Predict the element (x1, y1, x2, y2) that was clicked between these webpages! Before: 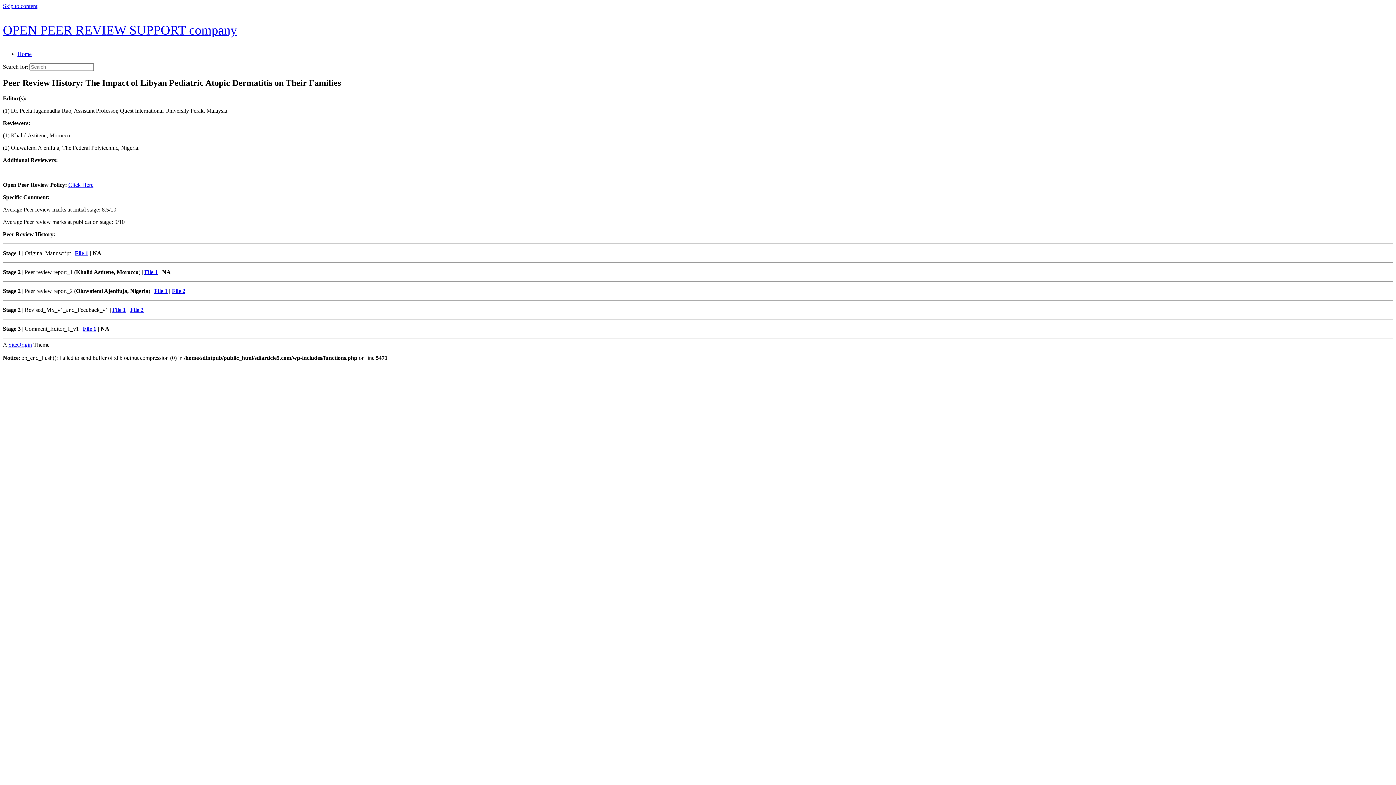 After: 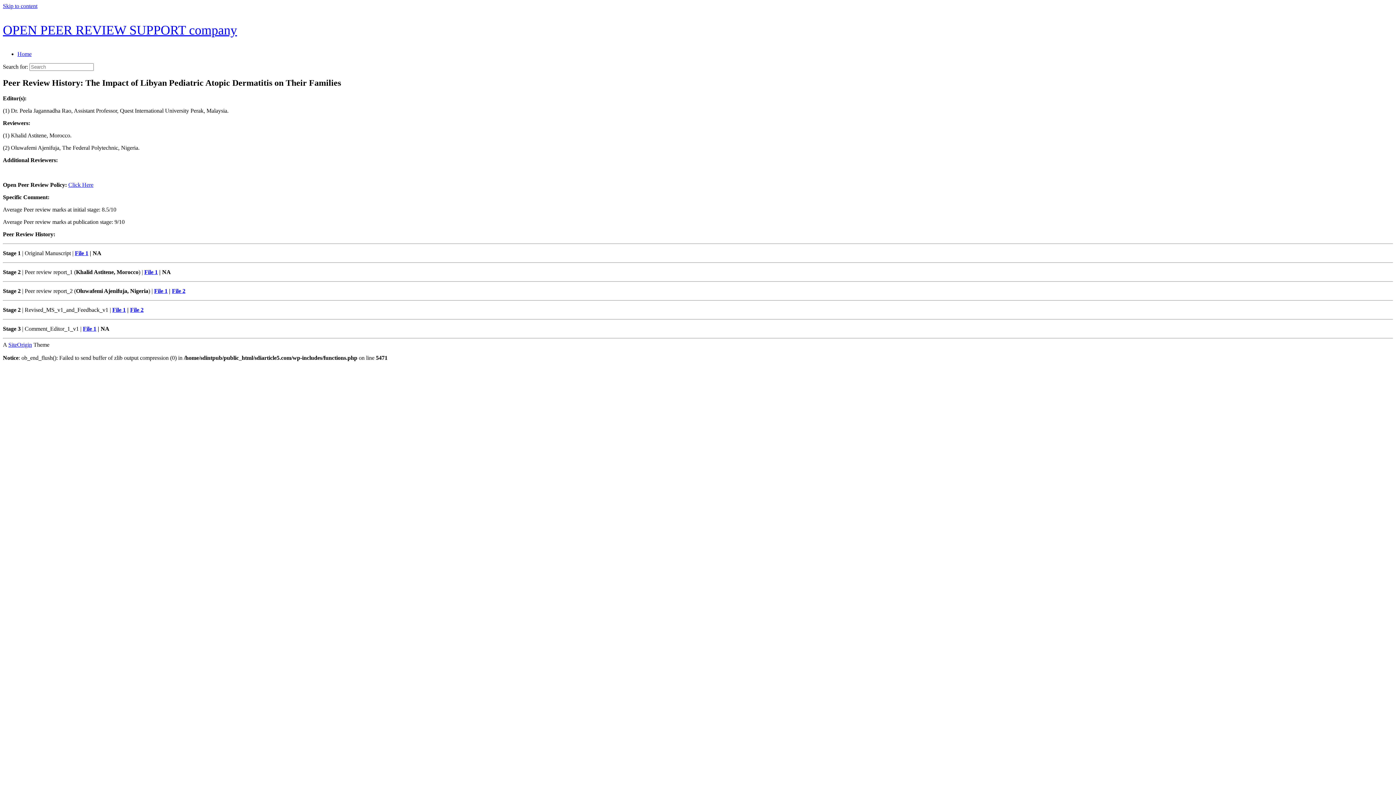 Action: bbox: (112, 306, 125, 313) label: File 1